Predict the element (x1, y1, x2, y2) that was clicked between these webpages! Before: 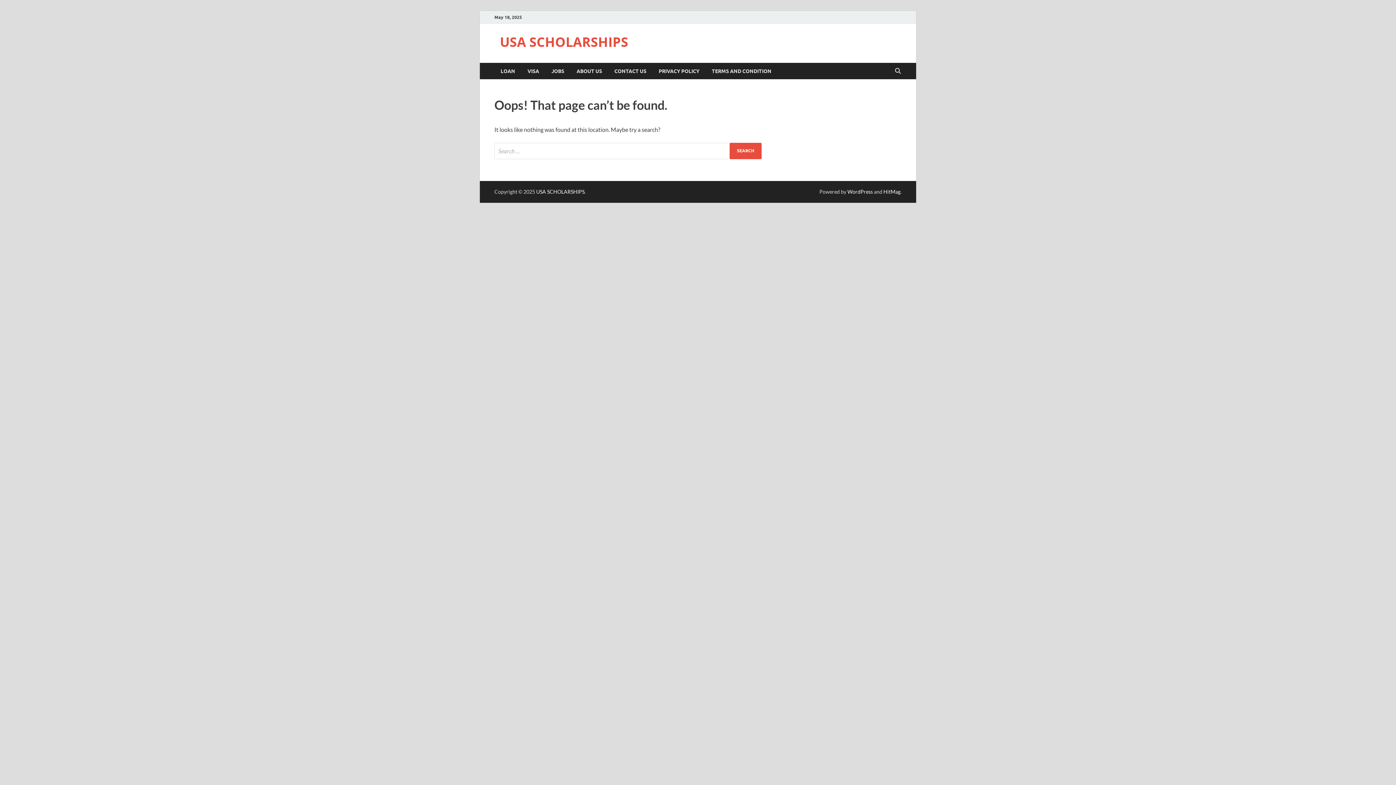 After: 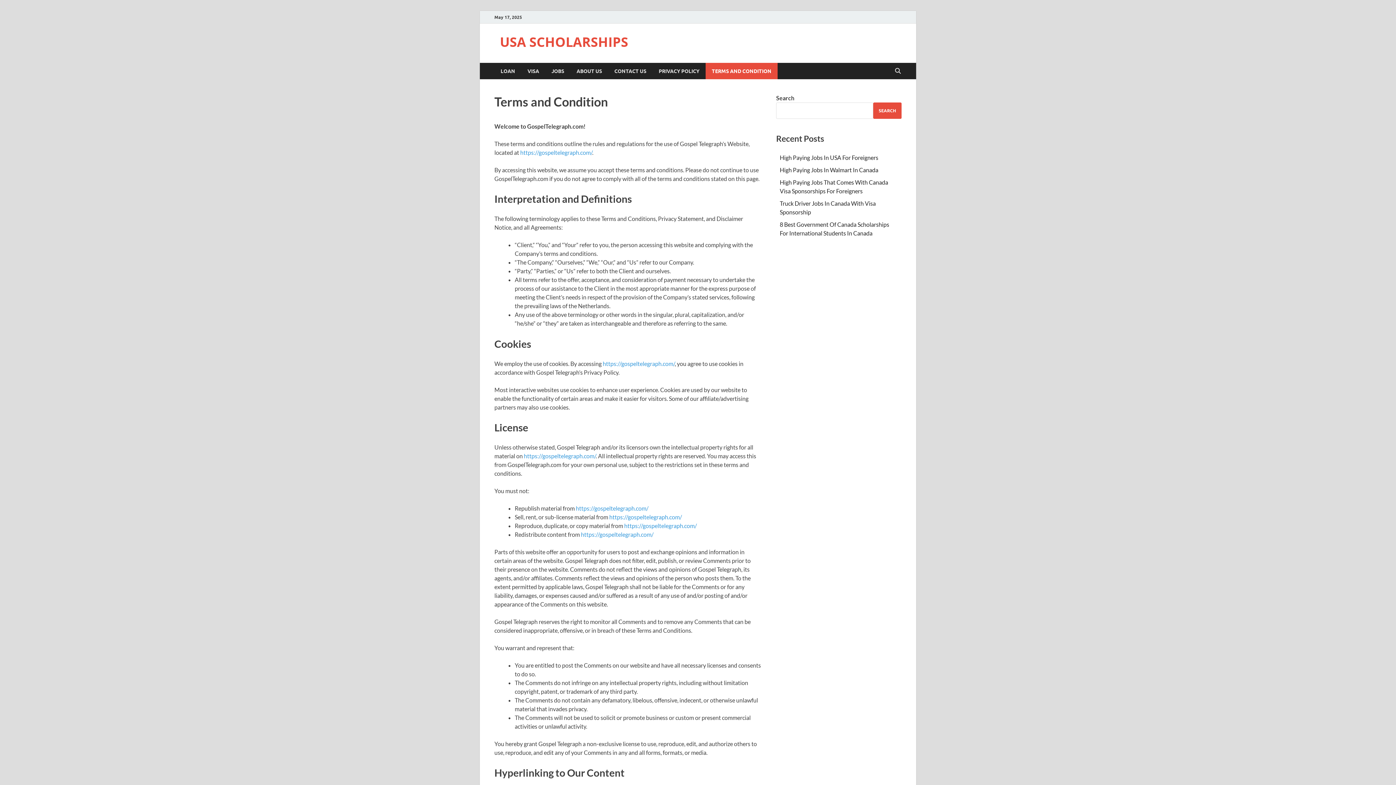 Action: bbox: (705, 62, 777, 79) label: TERMS AND CONDITION